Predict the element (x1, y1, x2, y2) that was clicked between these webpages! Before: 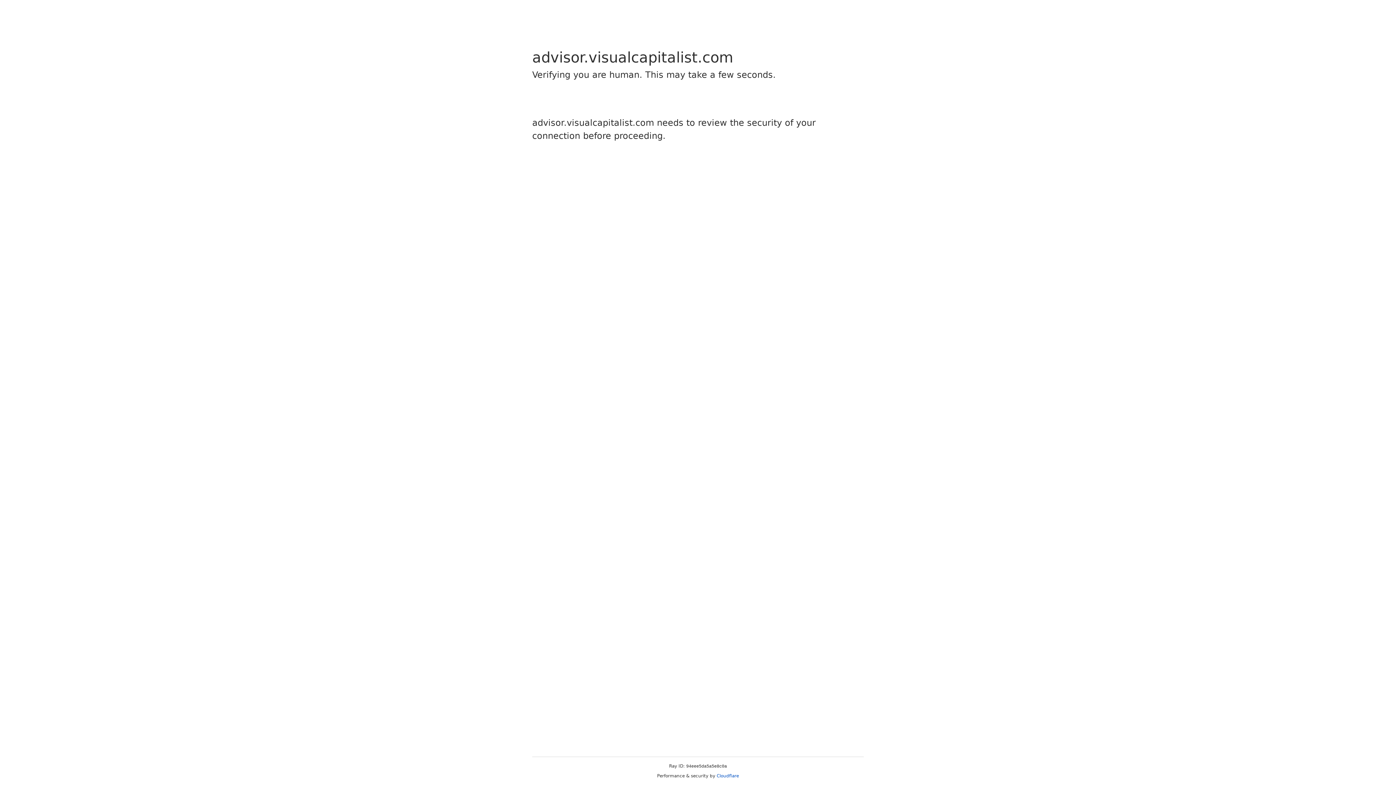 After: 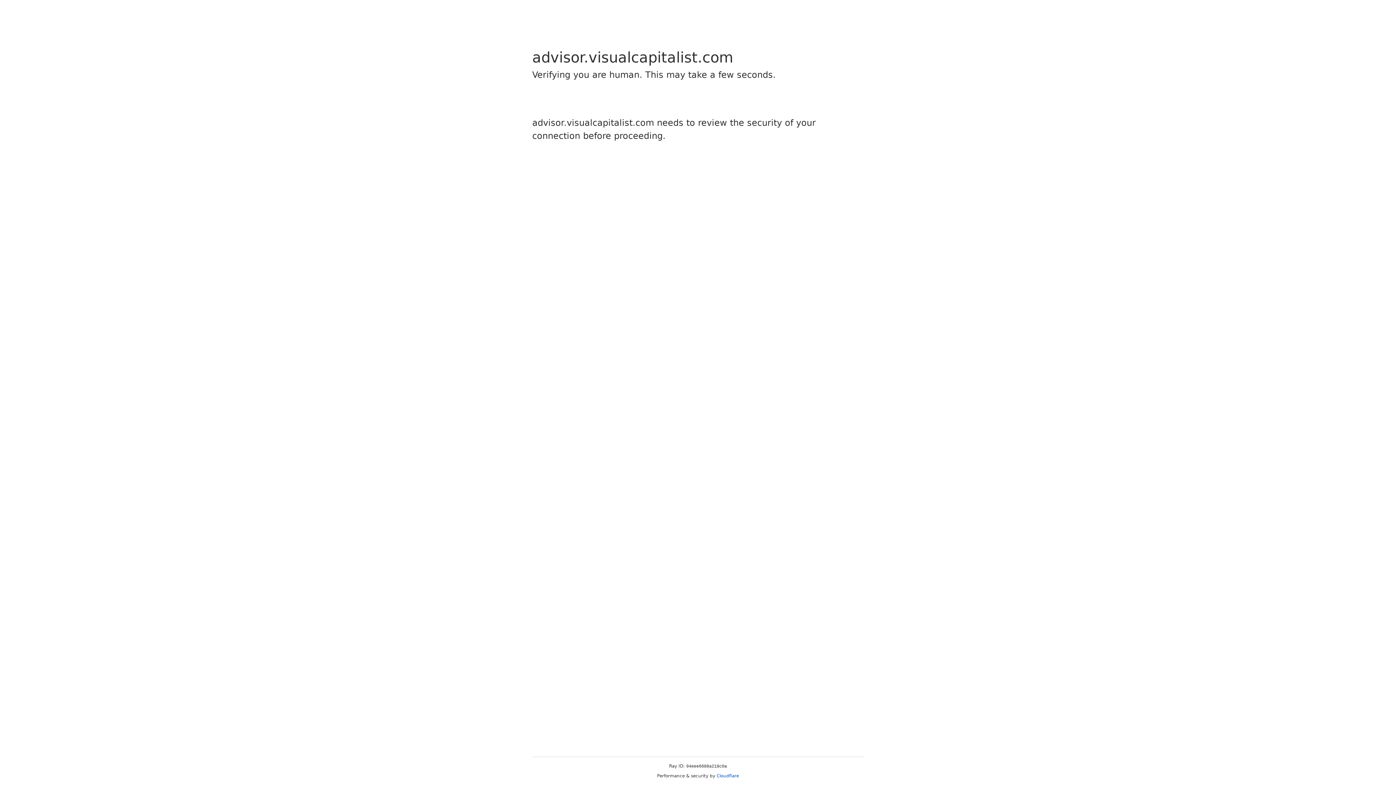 Action: label: Cloudflare bbox: (716, 773, 739, 778)